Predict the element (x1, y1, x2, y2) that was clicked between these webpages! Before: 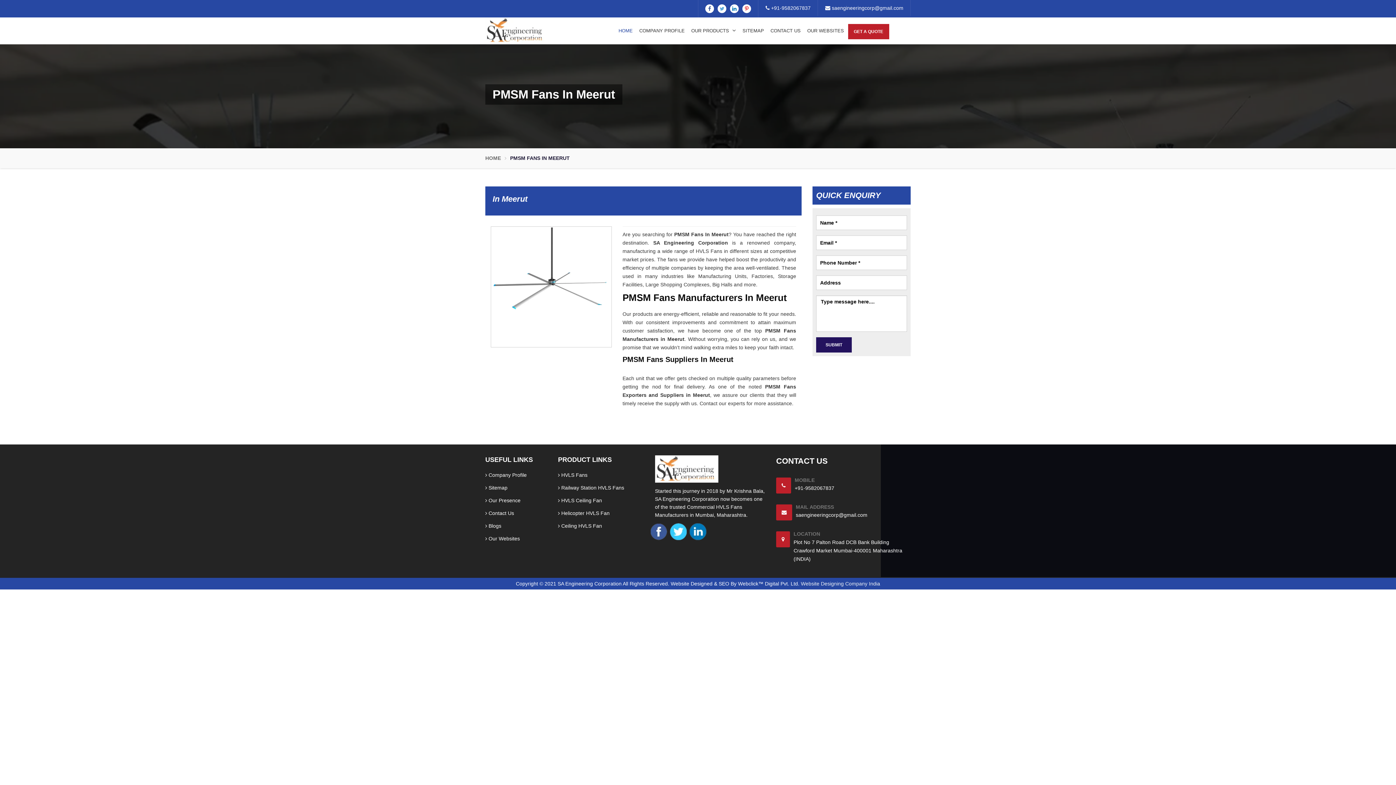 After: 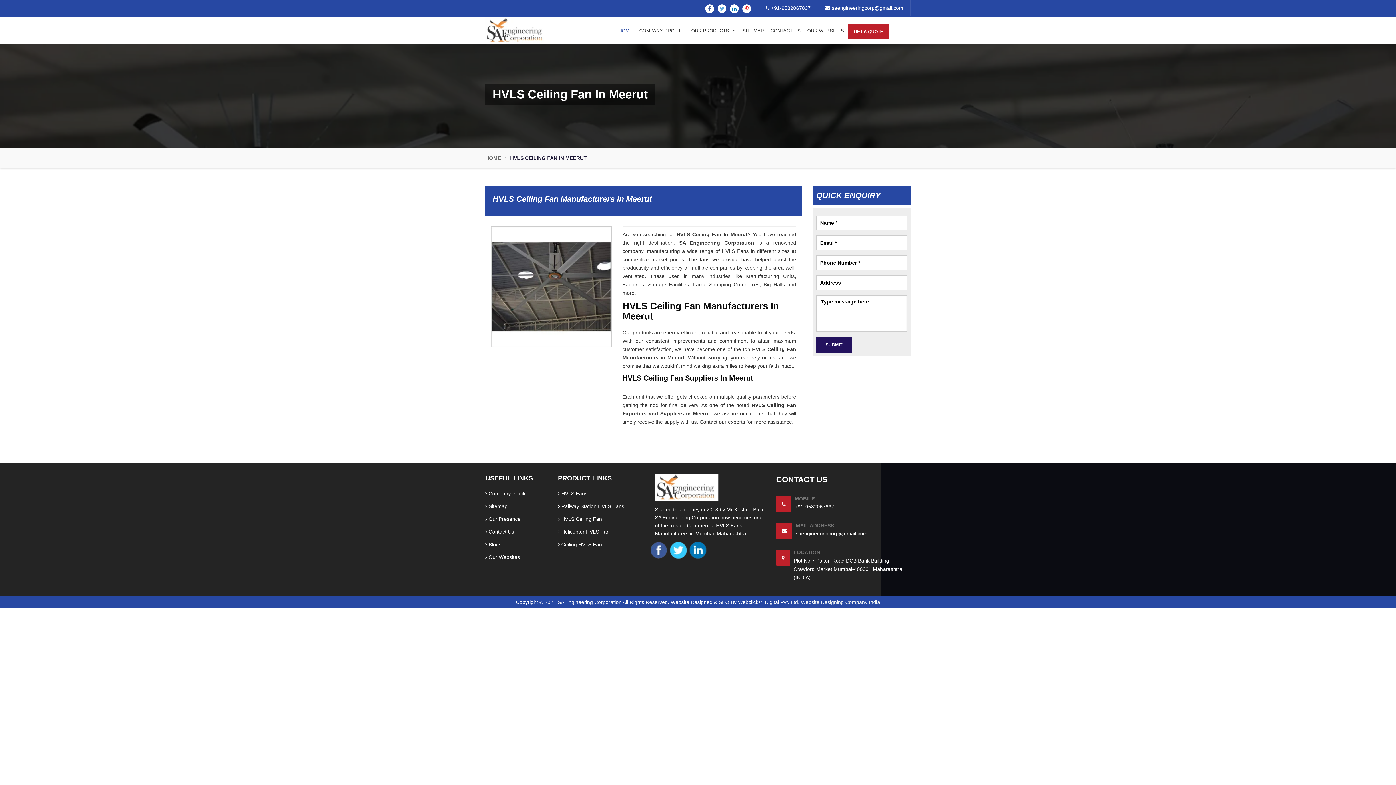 Action: label:  HVLS Ceiling Fan bbox: (558, 497, 602, 503)